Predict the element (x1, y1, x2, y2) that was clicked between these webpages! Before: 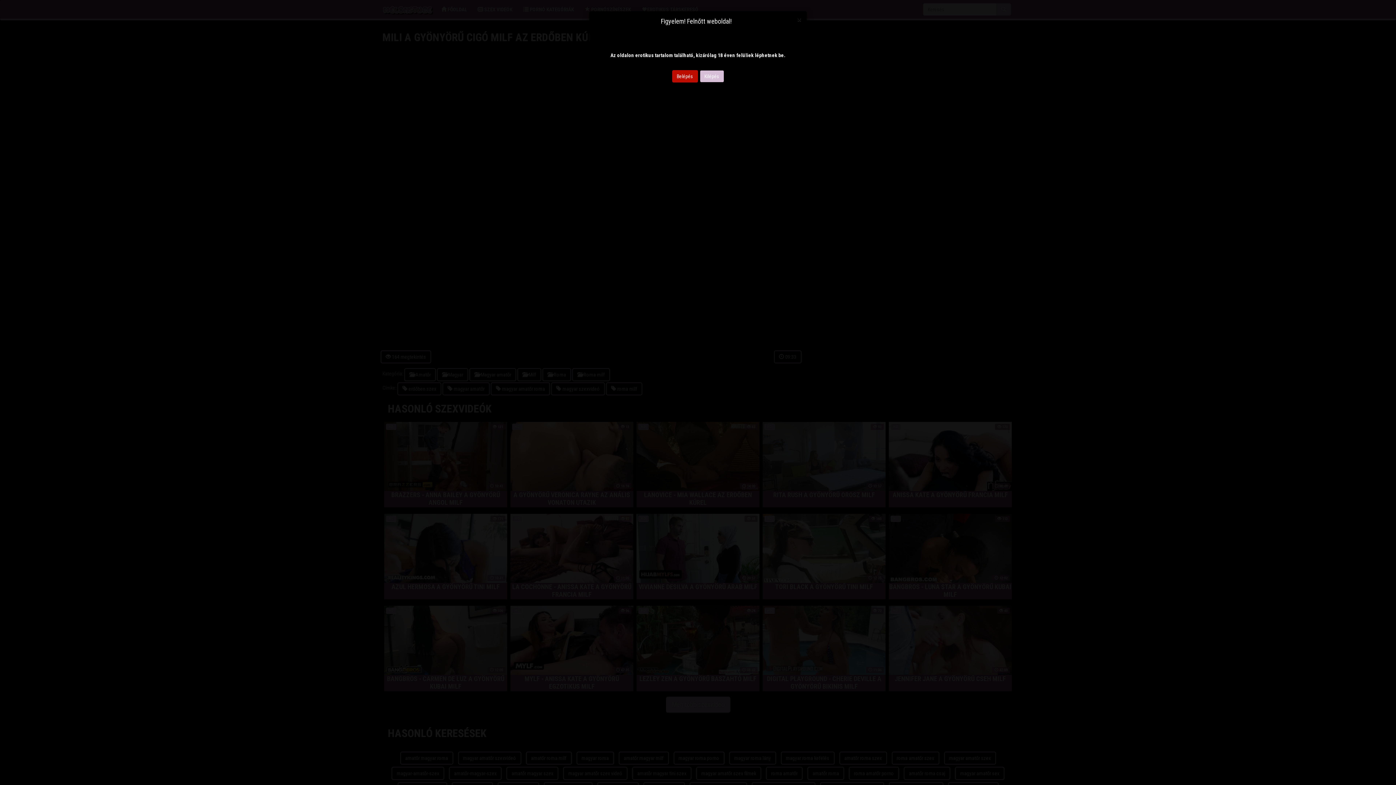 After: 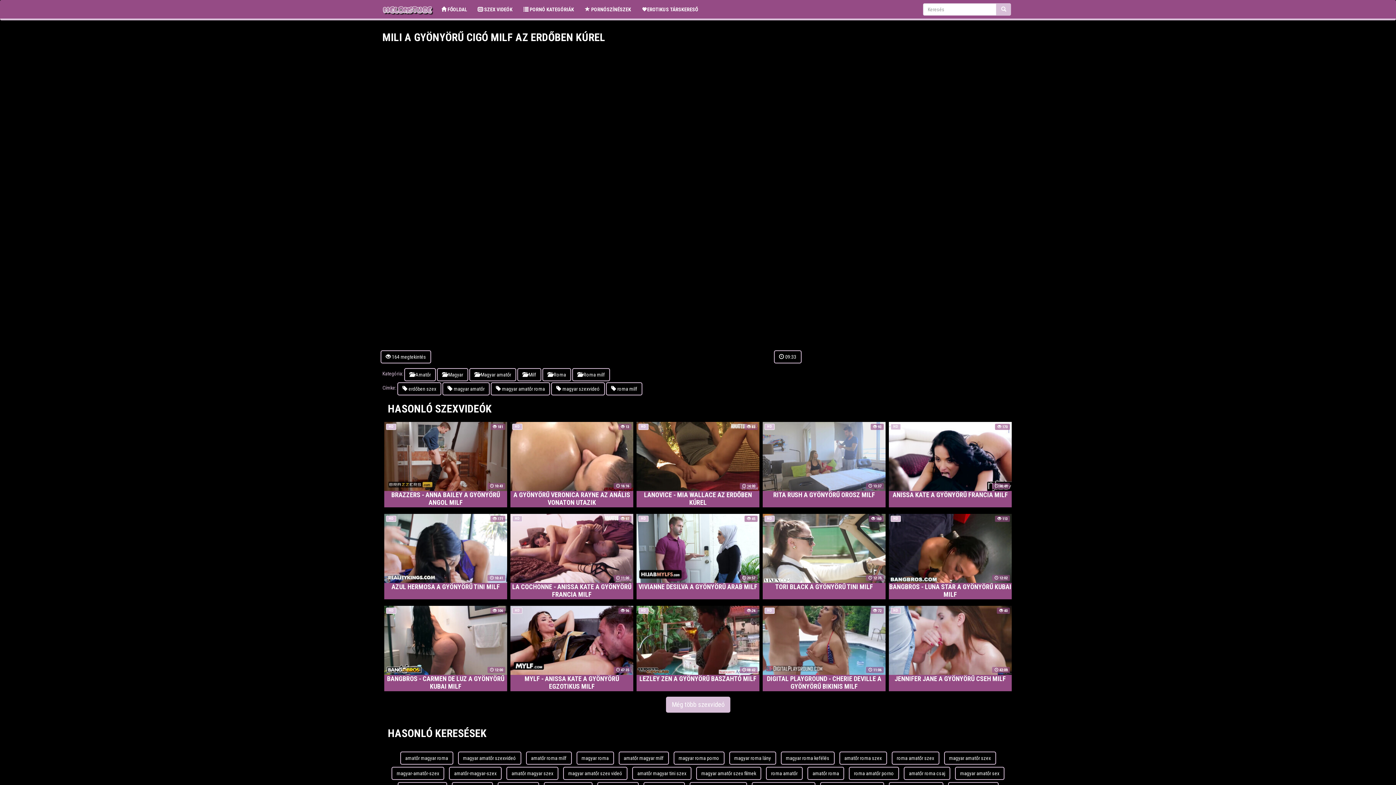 Action: label: Close bbox: (797, 16, 801, 23)